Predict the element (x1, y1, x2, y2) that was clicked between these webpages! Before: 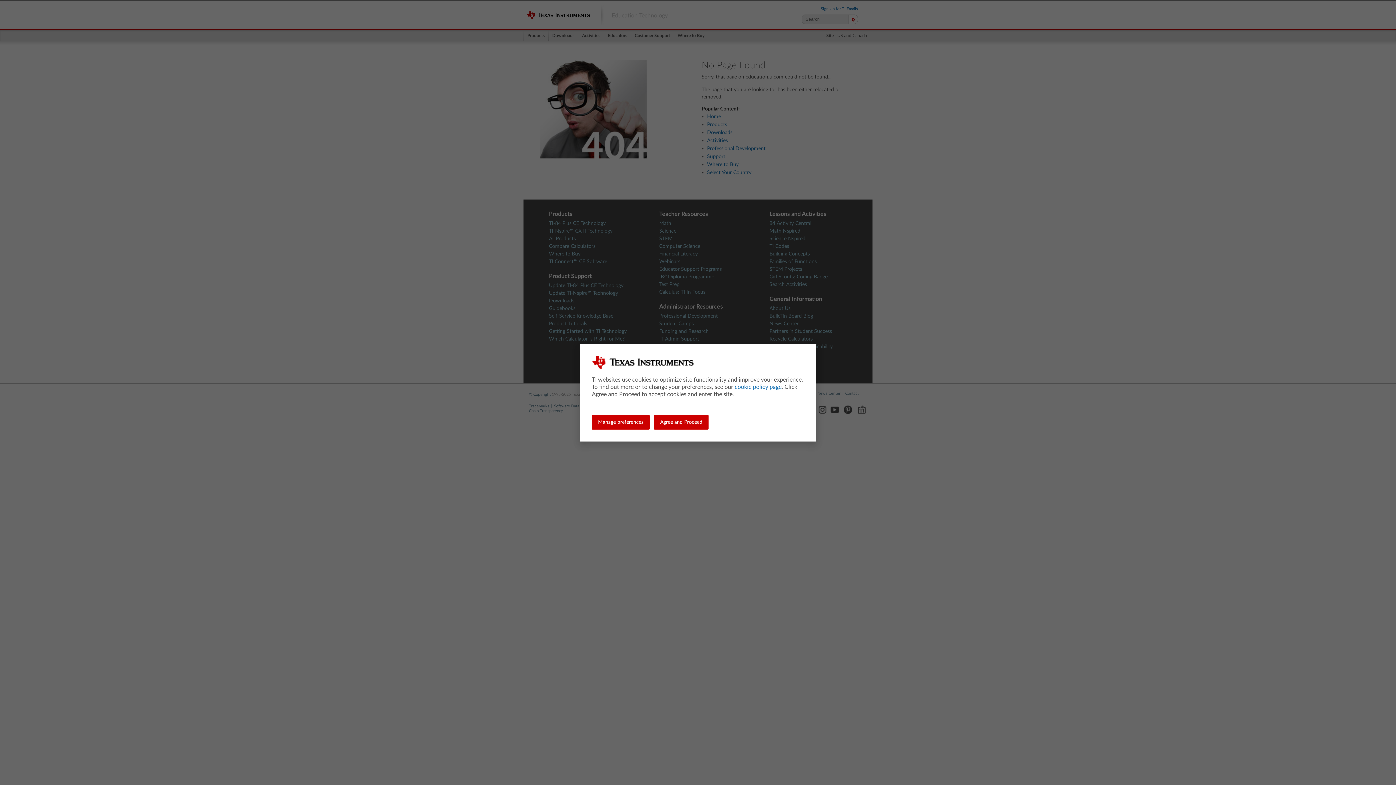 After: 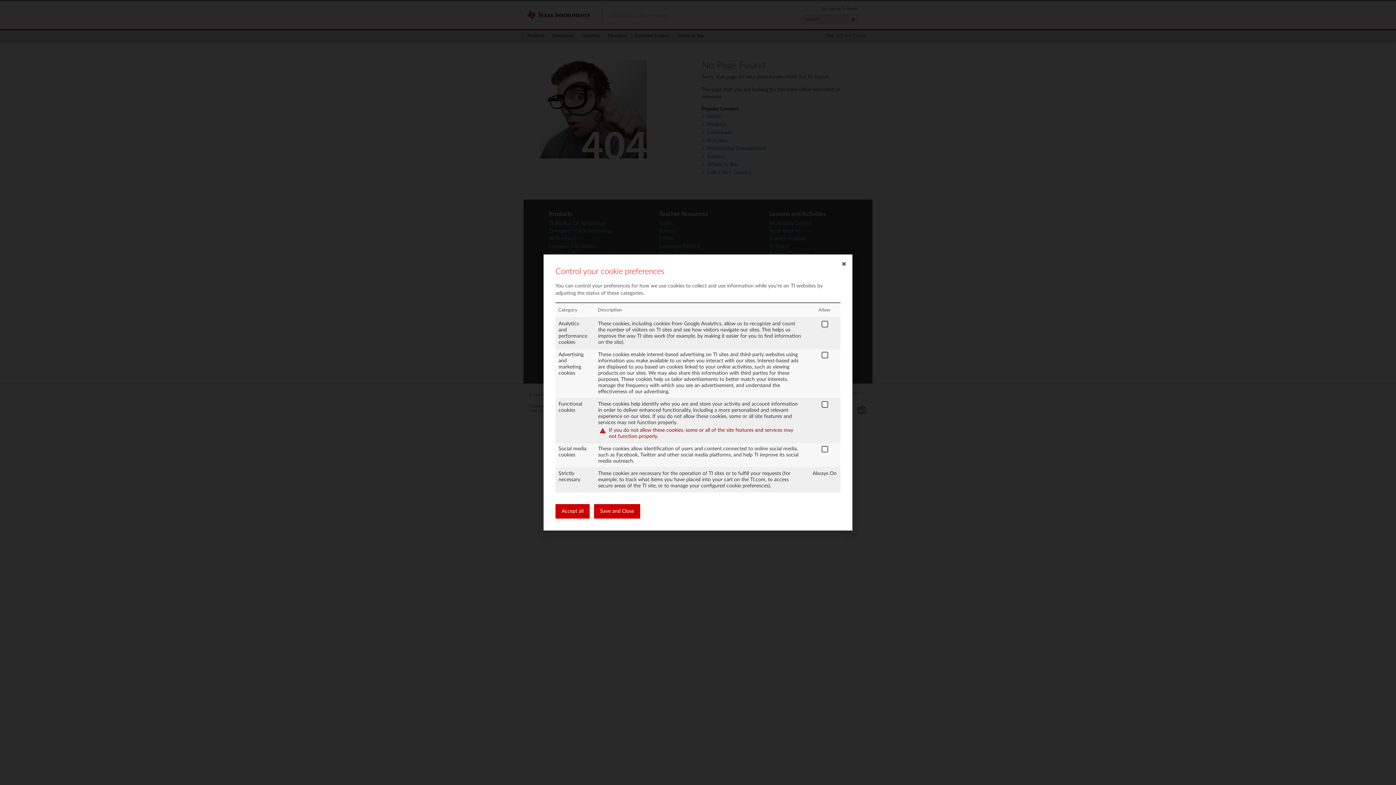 Action: label: Manage preferences bbox: (592, 415, 649, 429)